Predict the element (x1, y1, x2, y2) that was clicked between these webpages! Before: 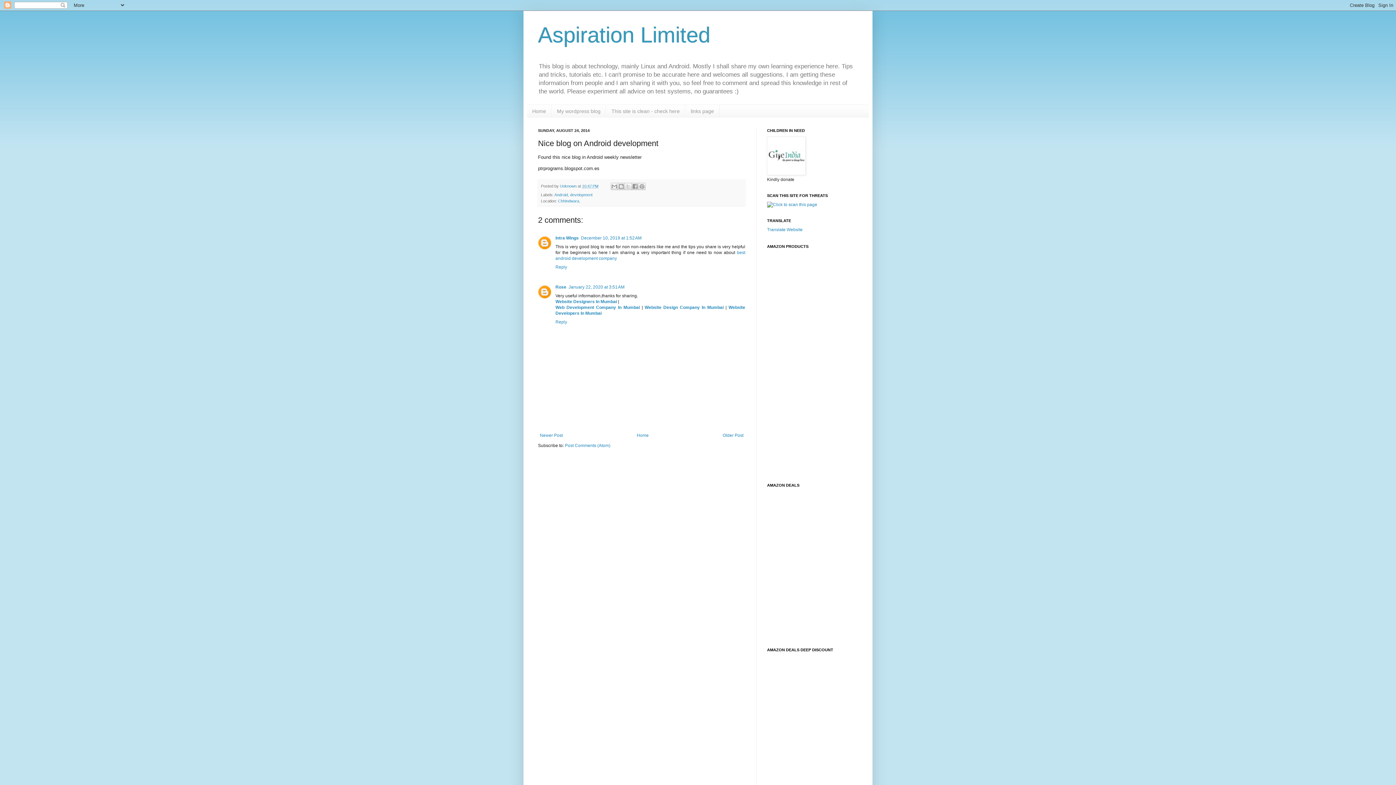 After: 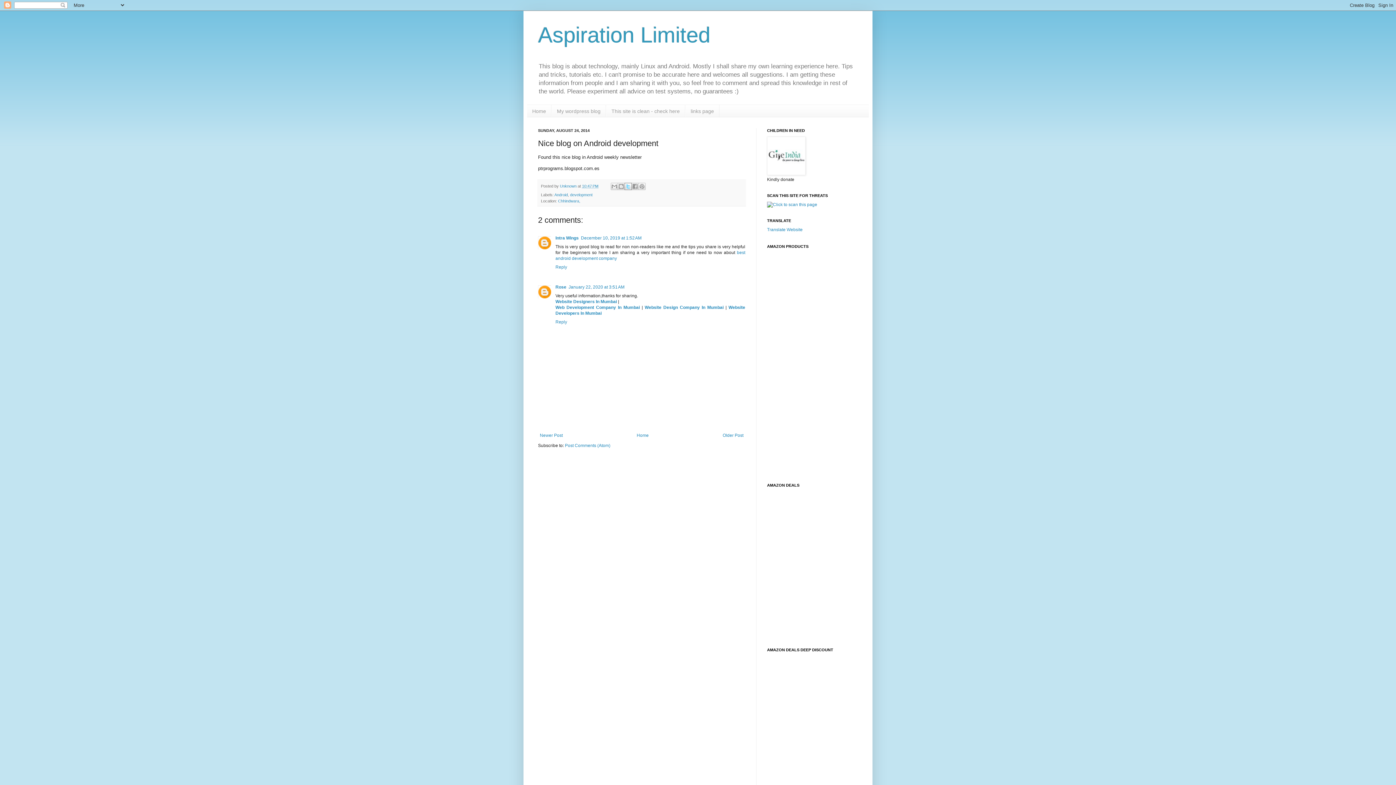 Action: label: Share to X bbox: (624, 183, 632, 190)